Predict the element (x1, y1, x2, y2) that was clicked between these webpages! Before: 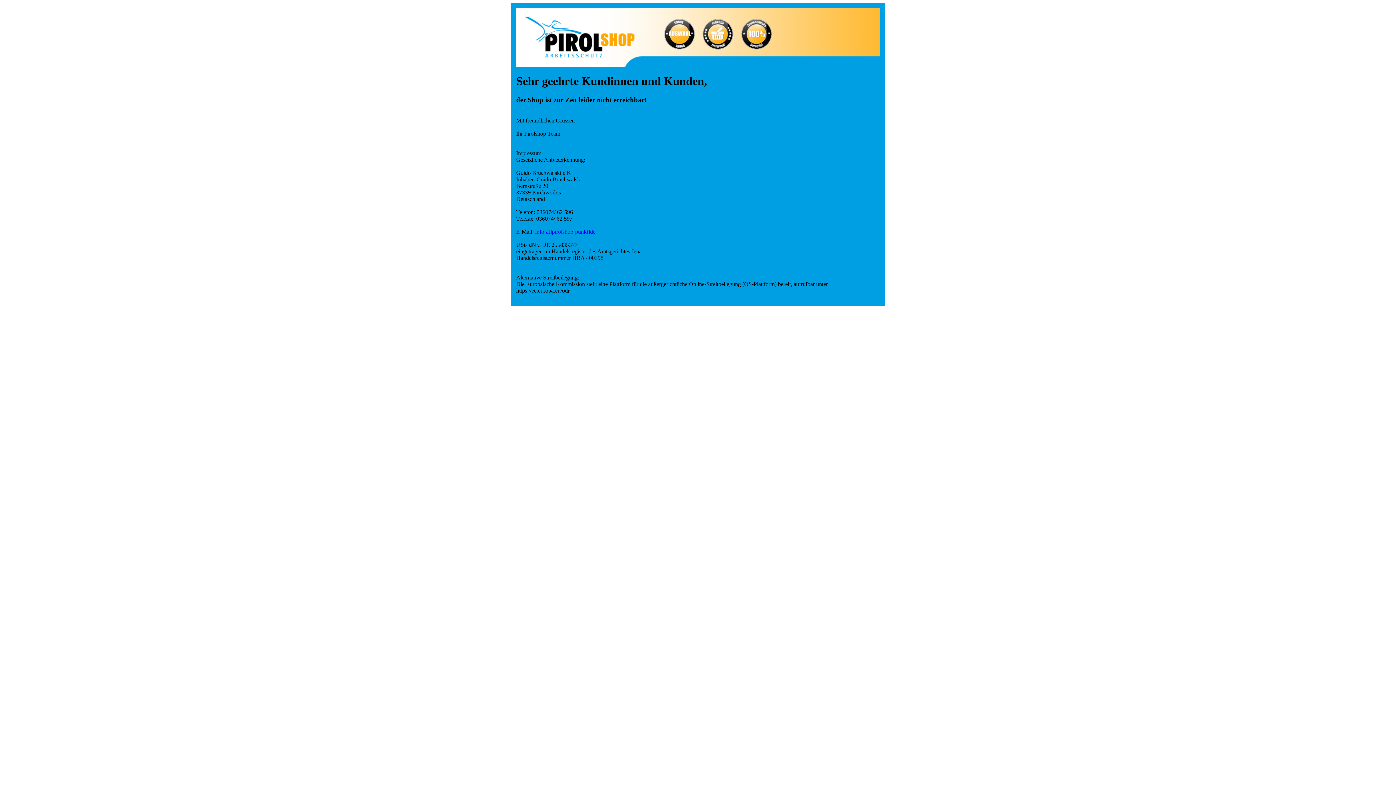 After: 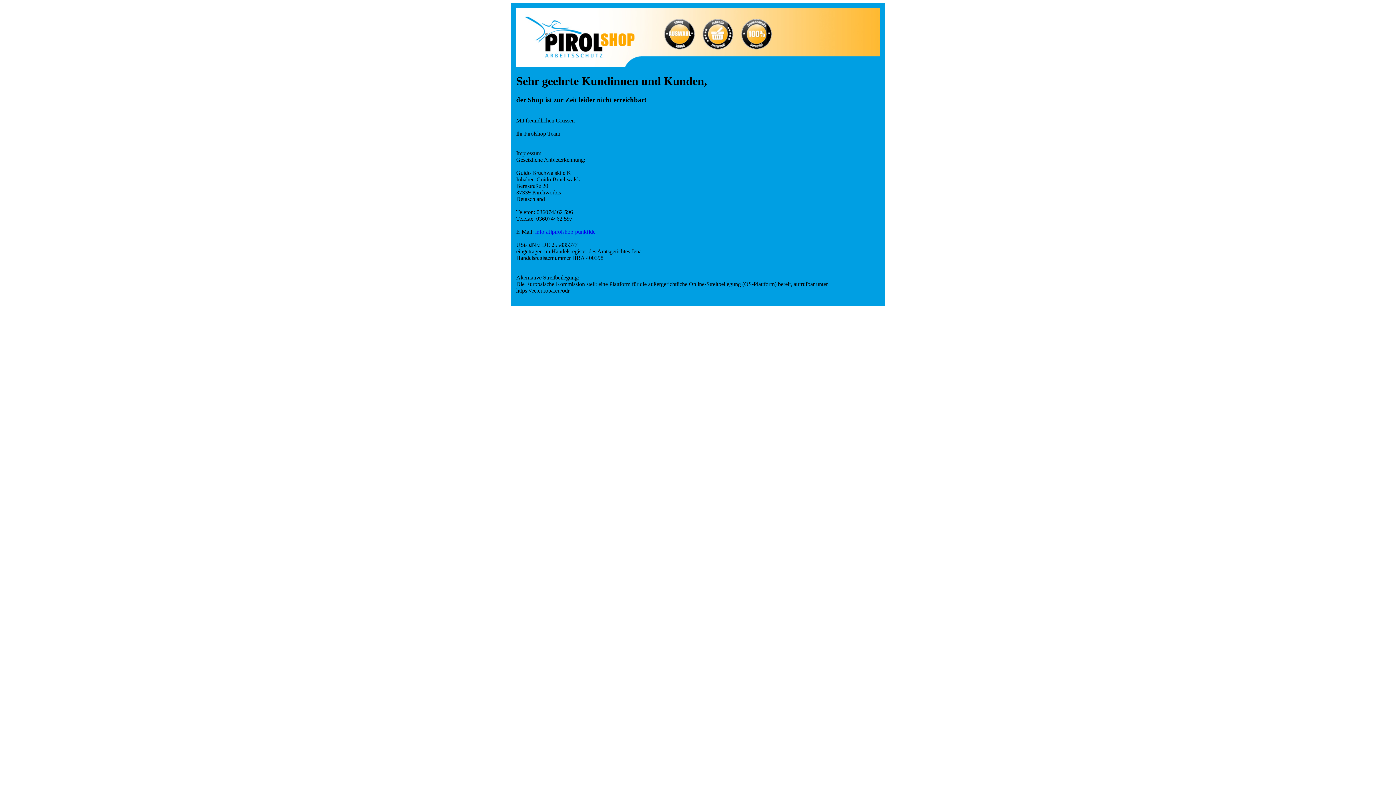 Action: label: info[at]pirolshop[punkt]de bbox: (535, 228, 595, 234)